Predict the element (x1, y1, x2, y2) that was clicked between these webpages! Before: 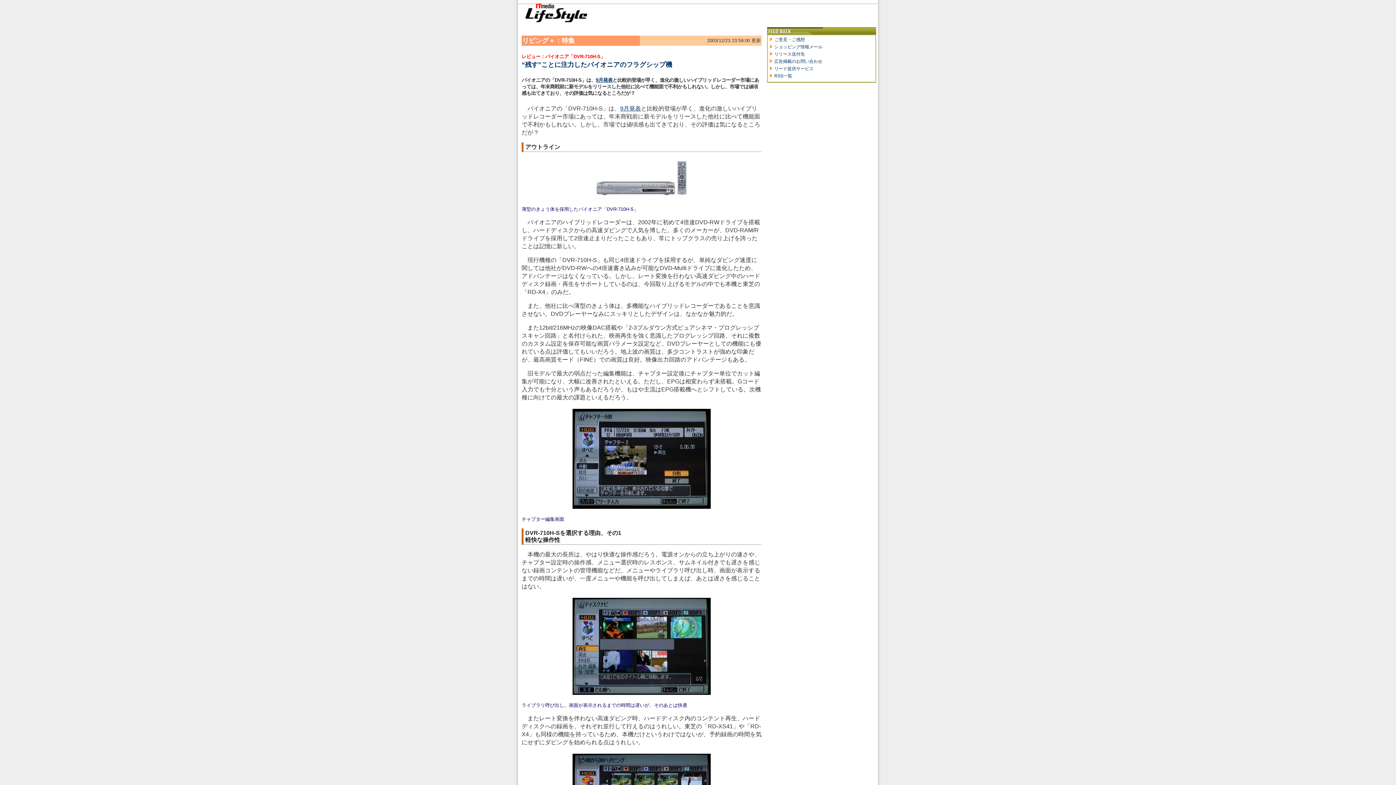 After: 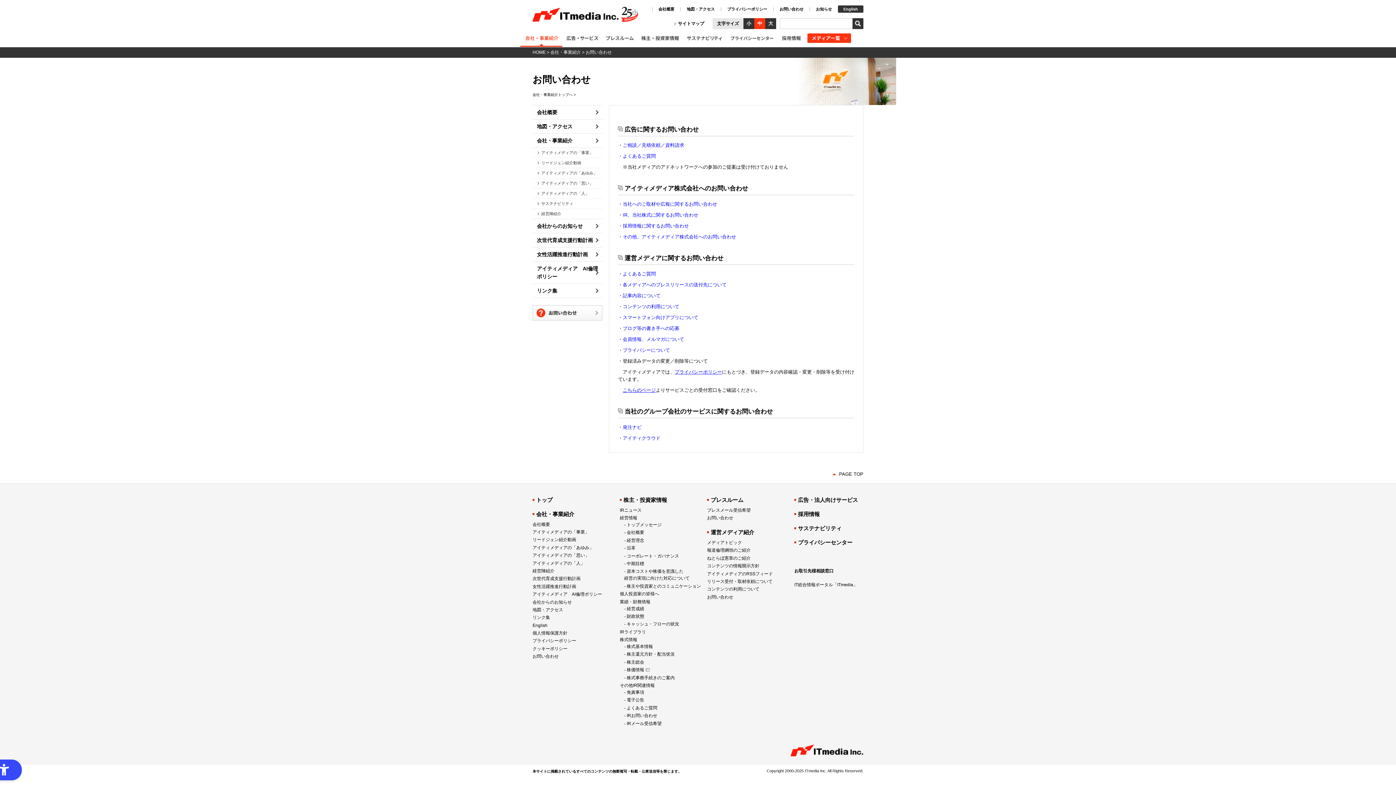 Action: bbox: (774, 51, 805, 56) label: リリース送付先